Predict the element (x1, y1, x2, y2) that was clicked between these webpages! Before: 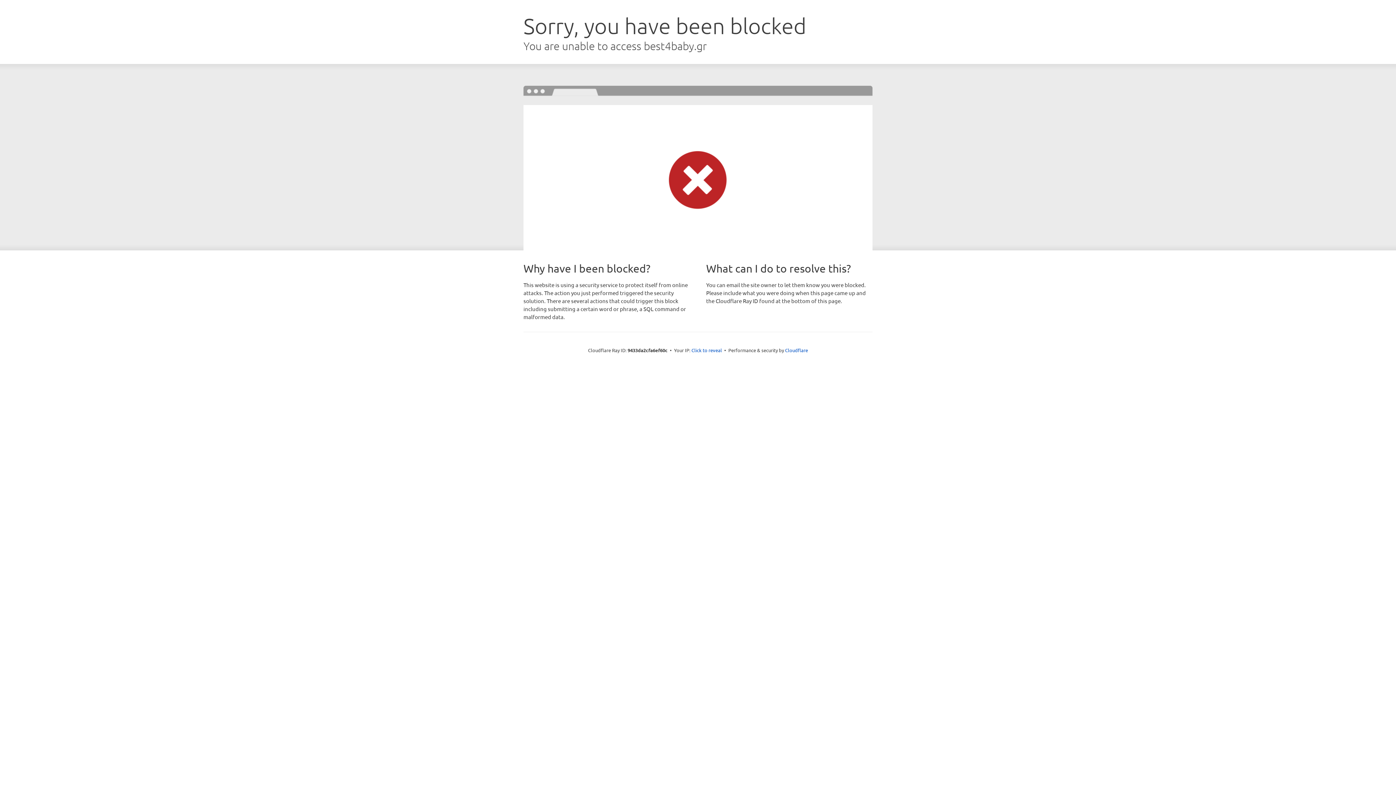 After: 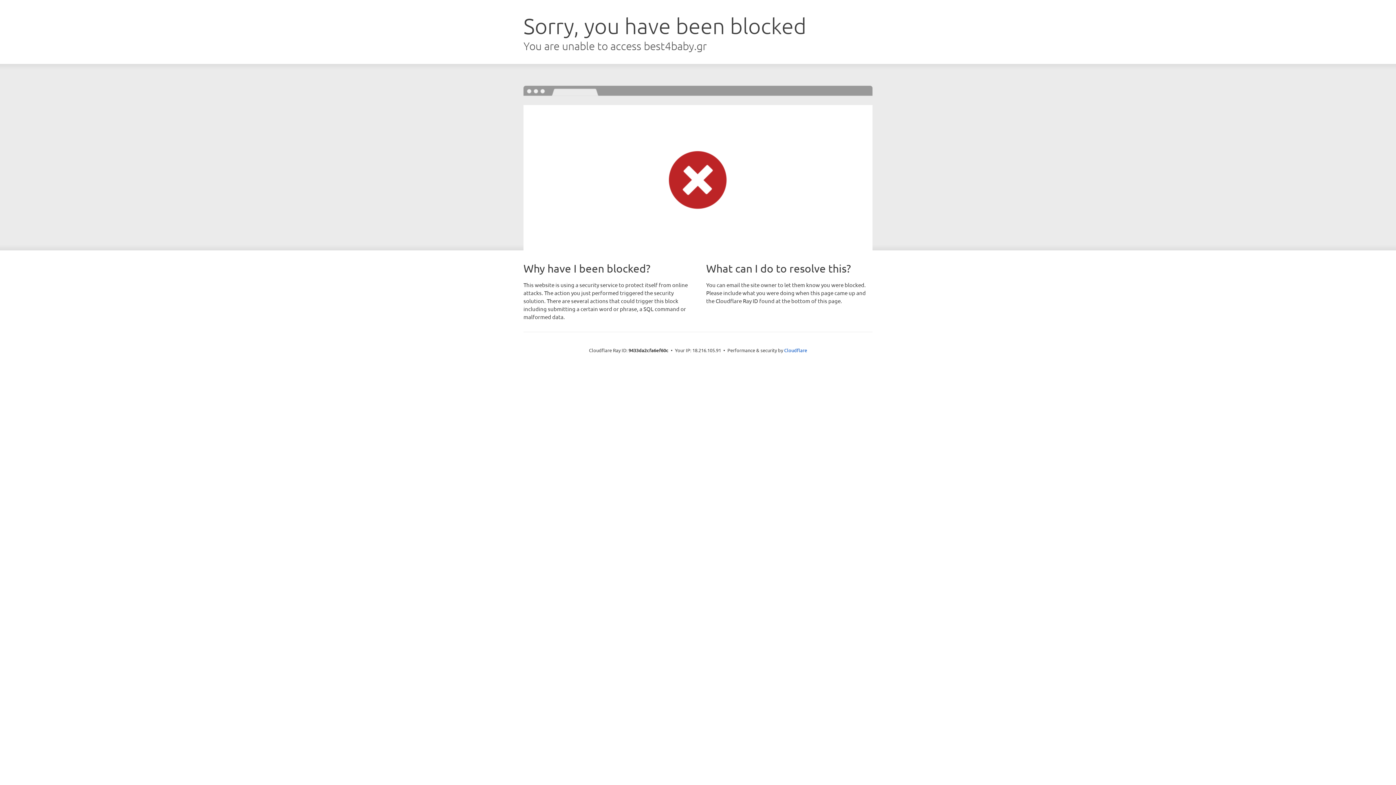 Action: bbox: (691, 346, 722, 353) label: Click to reveal